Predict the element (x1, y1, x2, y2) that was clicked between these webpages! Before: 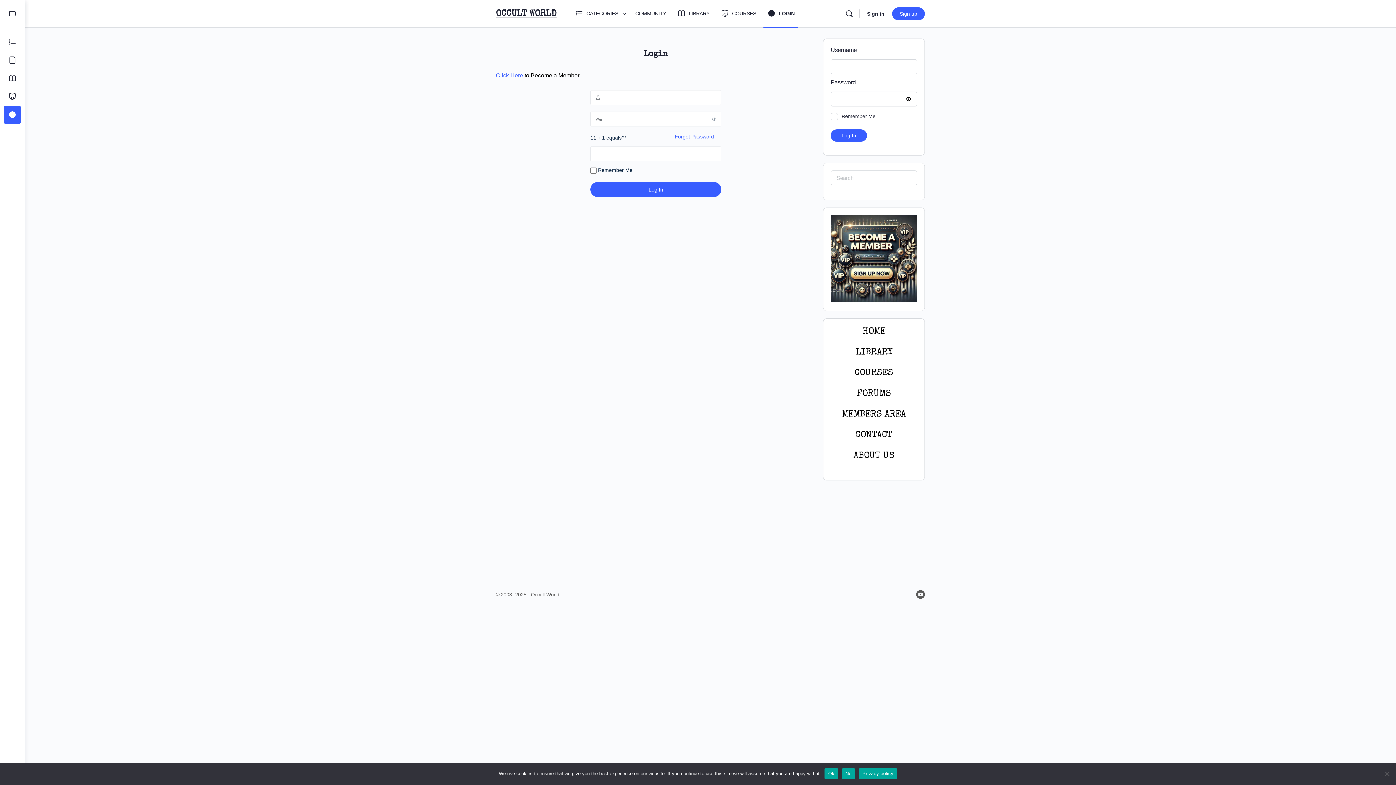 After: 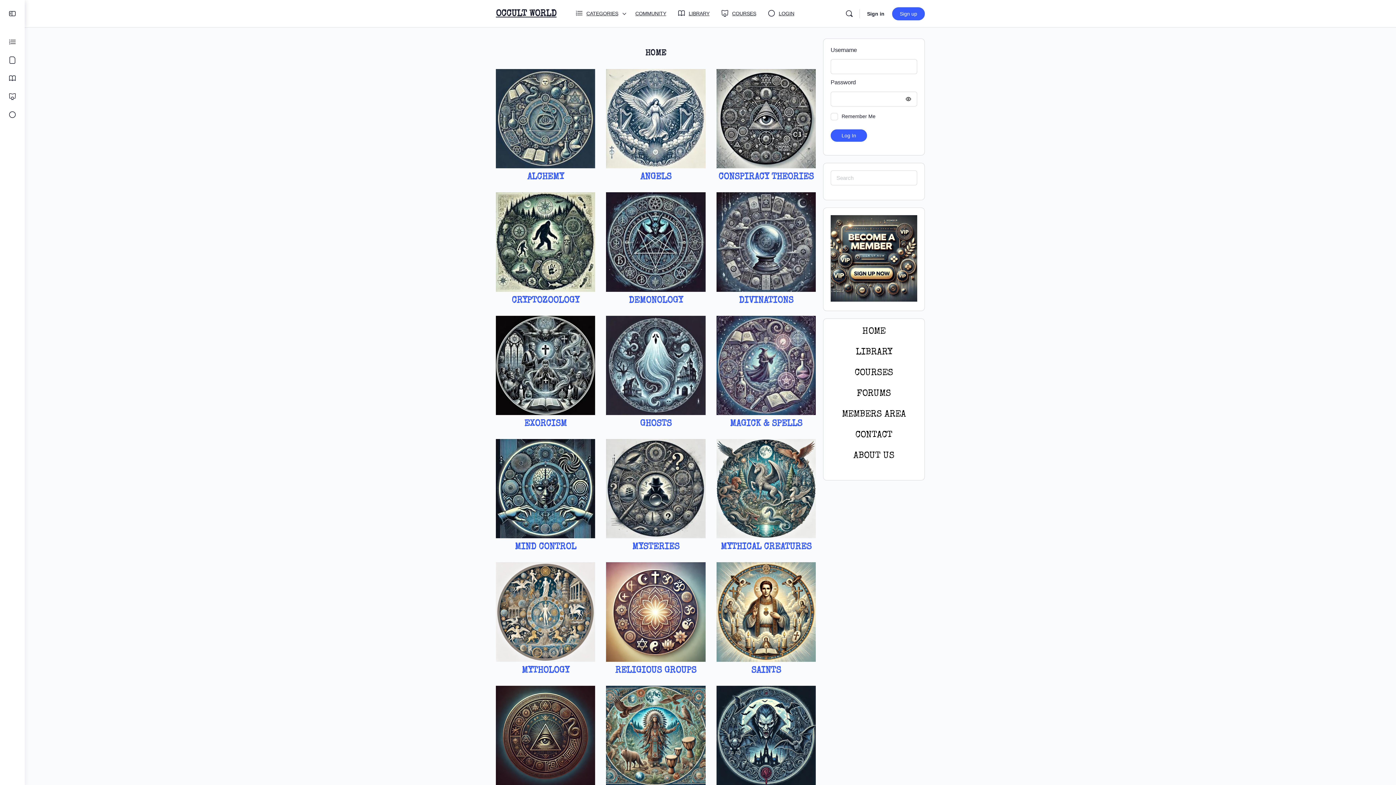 Action: label: HOME bbox: (830, 326, 917, 337)